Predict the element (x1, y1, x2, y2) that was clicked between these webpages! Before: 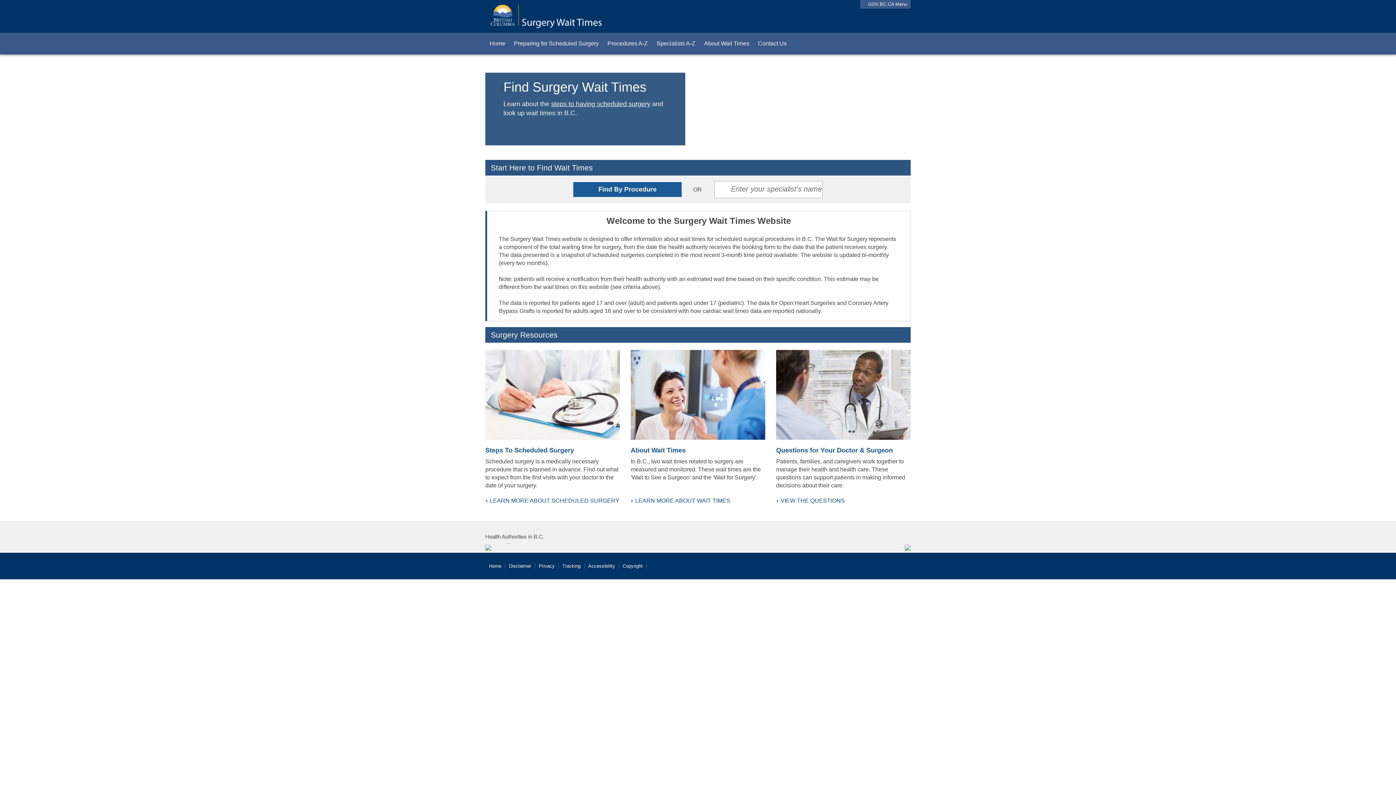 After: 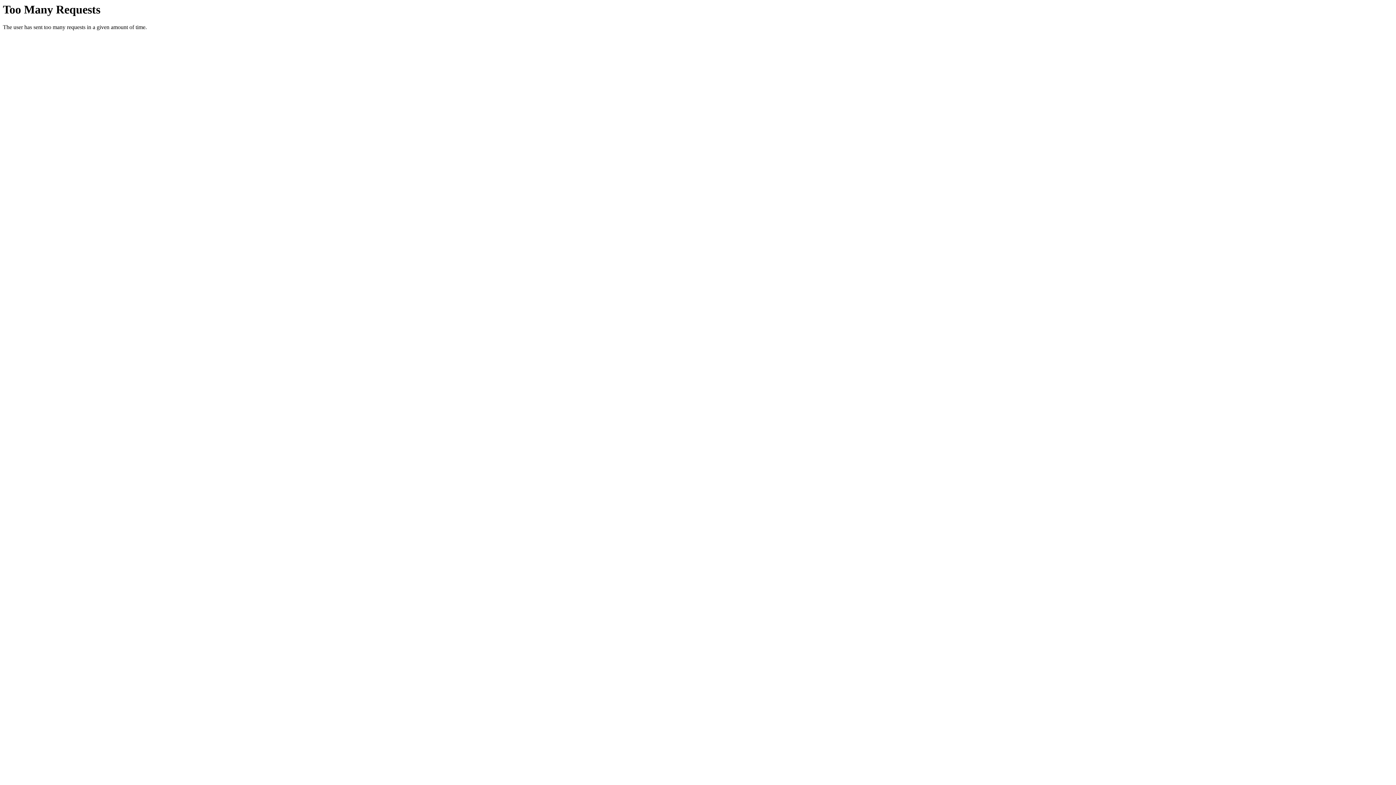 Action: label: Questions for Your Doctor & Surgeon bbox: (776, 447, 910, 454)